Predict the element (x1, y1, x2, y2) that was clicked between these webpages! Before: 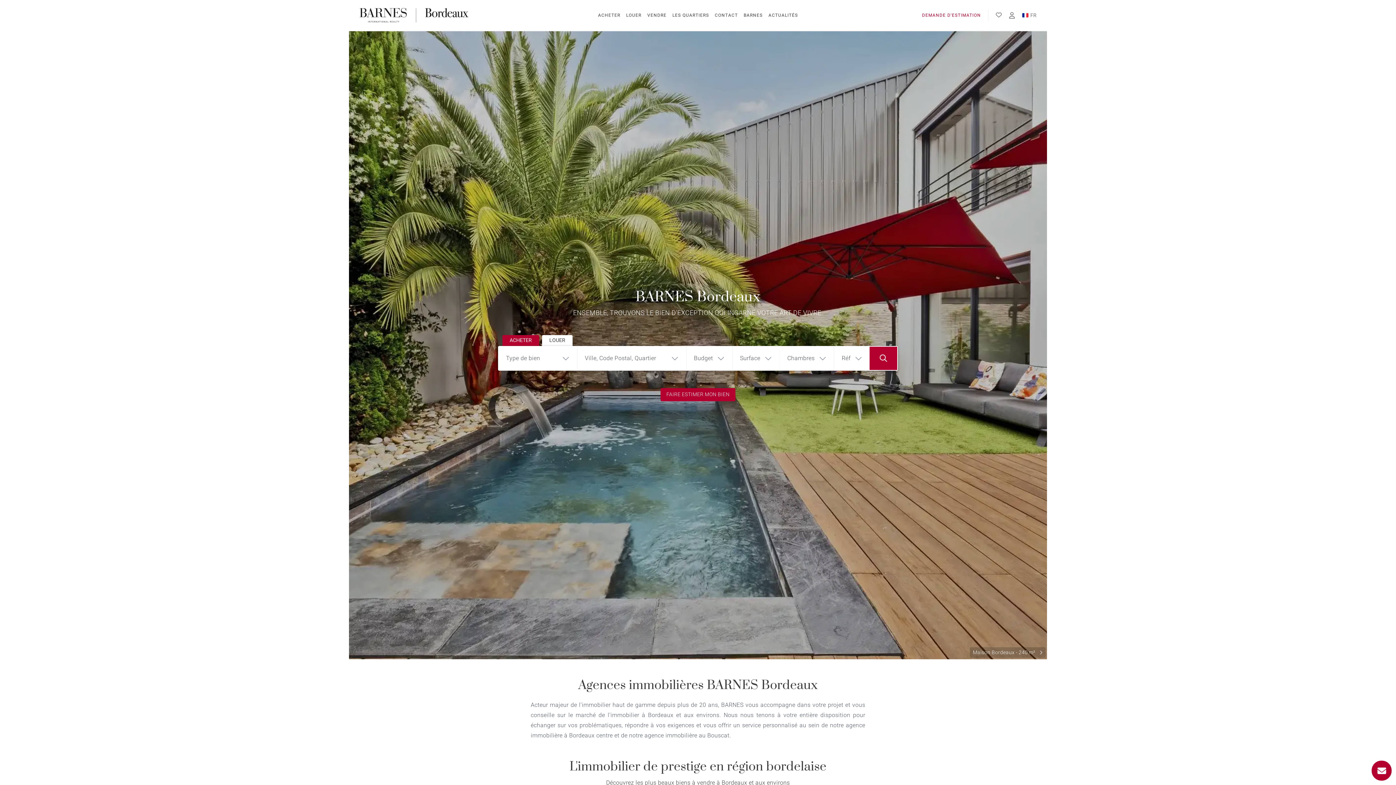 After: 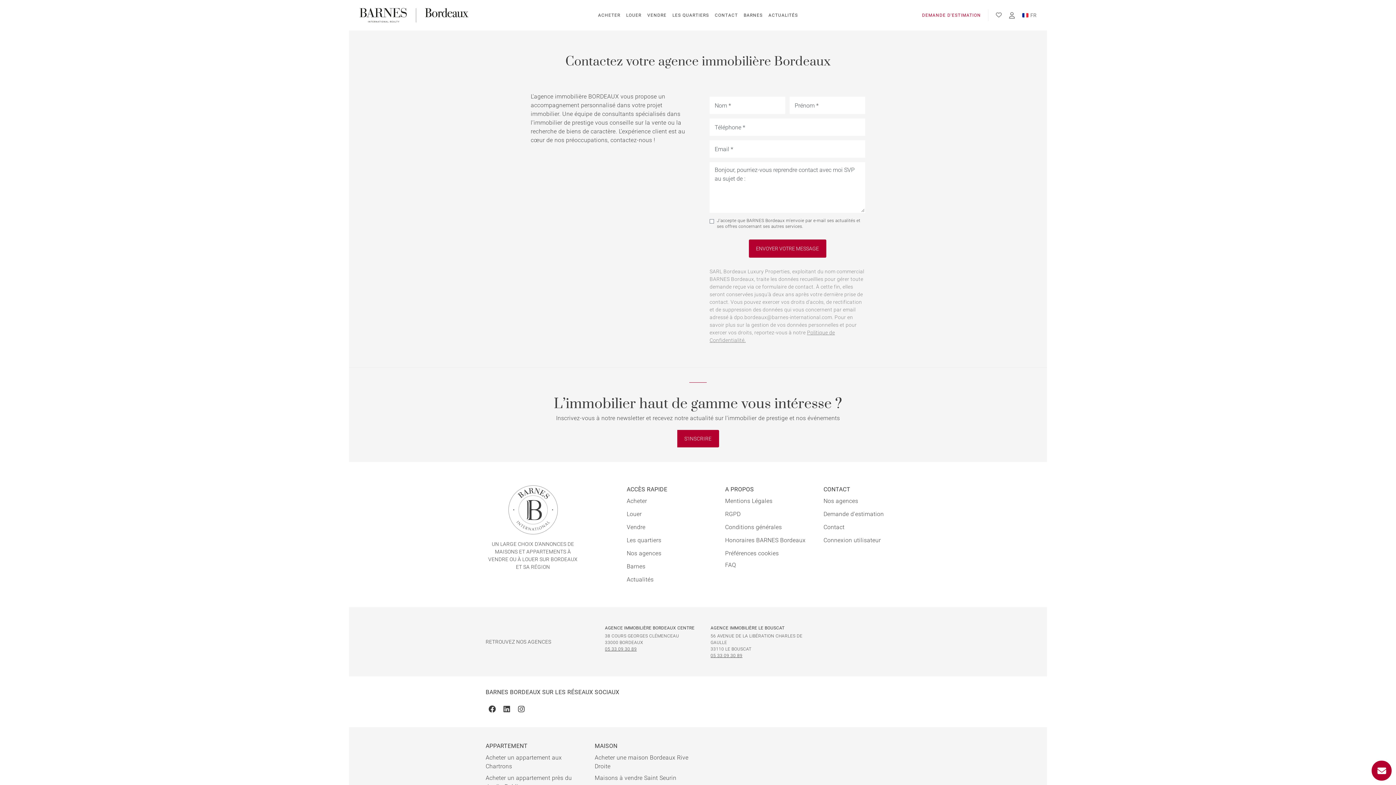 Action: bbox: (1372, 761, 1392, 781) label: Nous contacter